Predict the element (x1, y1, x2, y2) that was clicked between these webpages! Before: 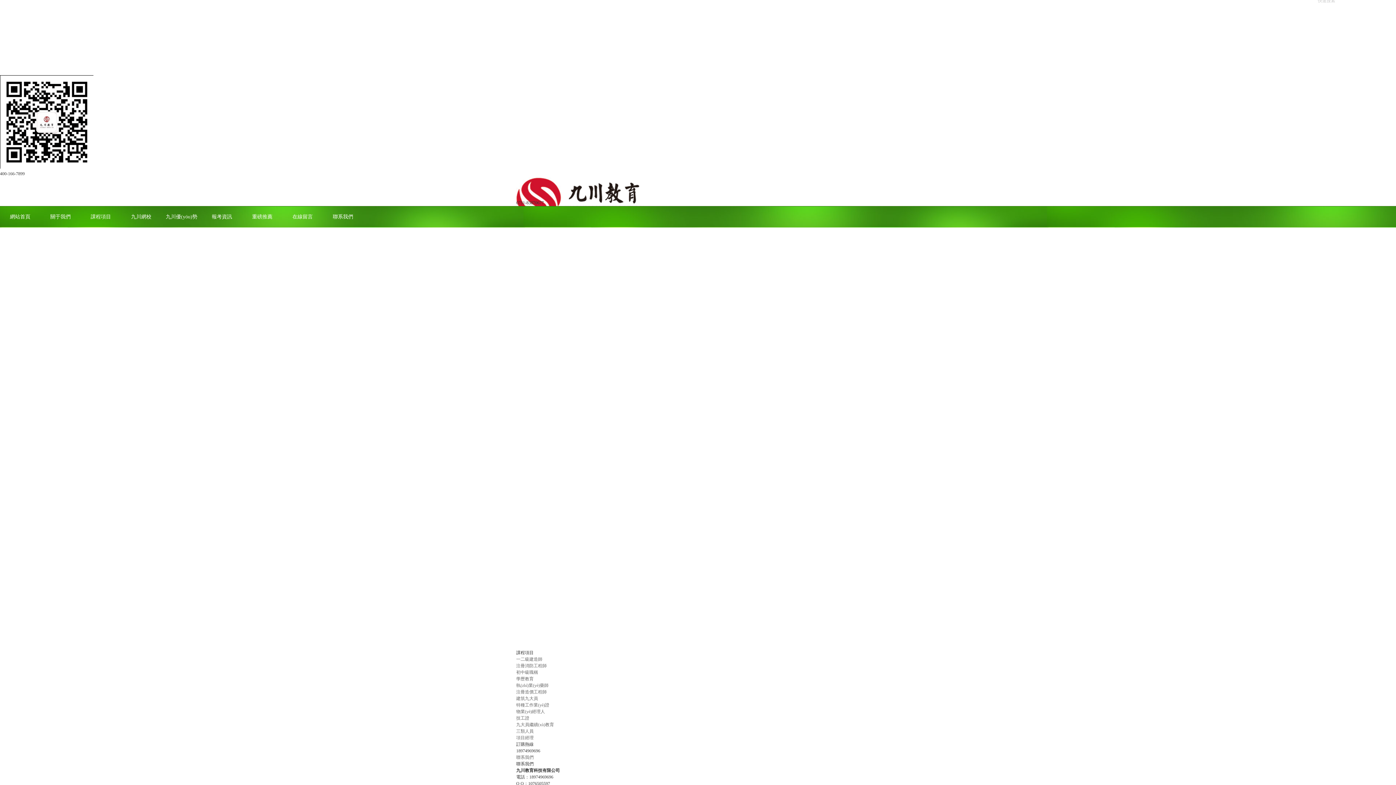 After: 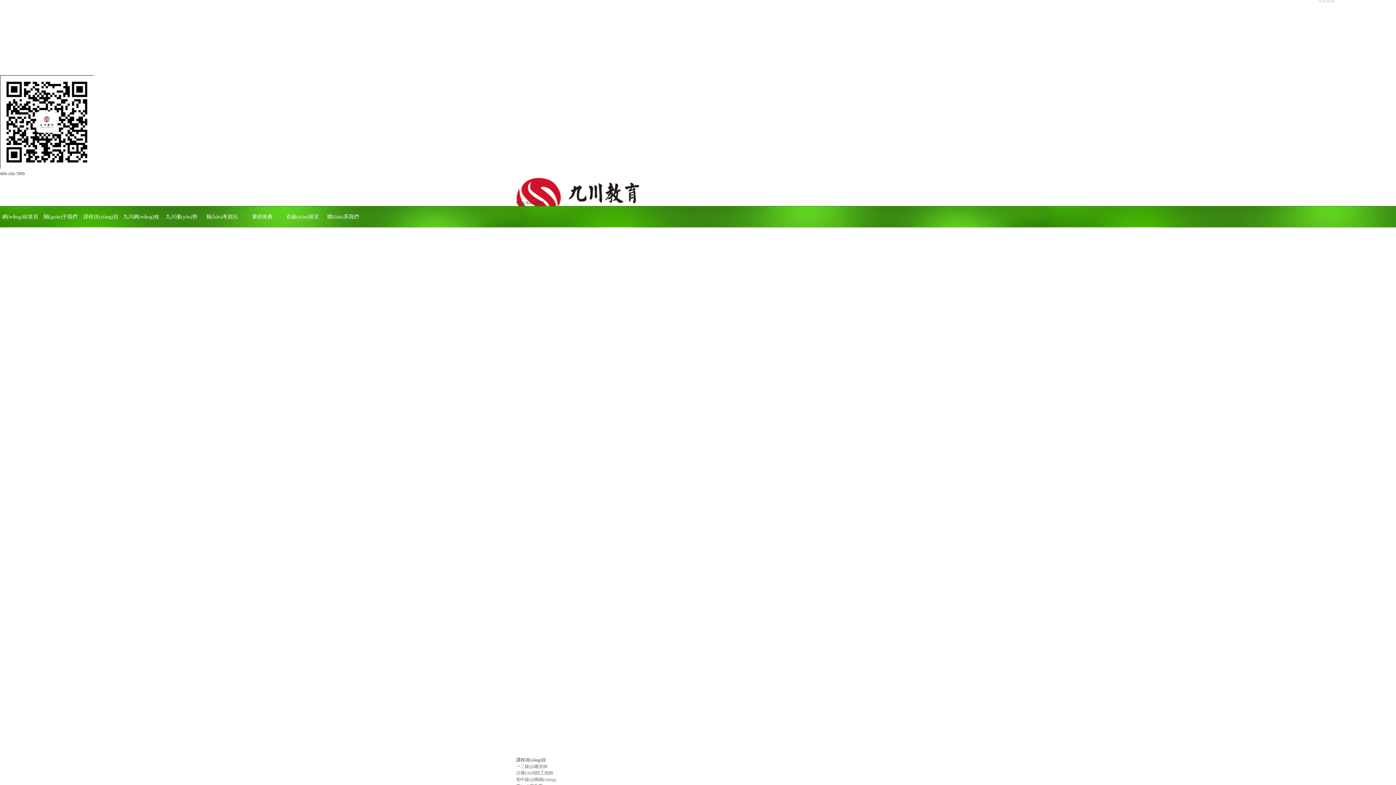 Action: bbox: (516, 657, 542, 662) label: 一二級建造師